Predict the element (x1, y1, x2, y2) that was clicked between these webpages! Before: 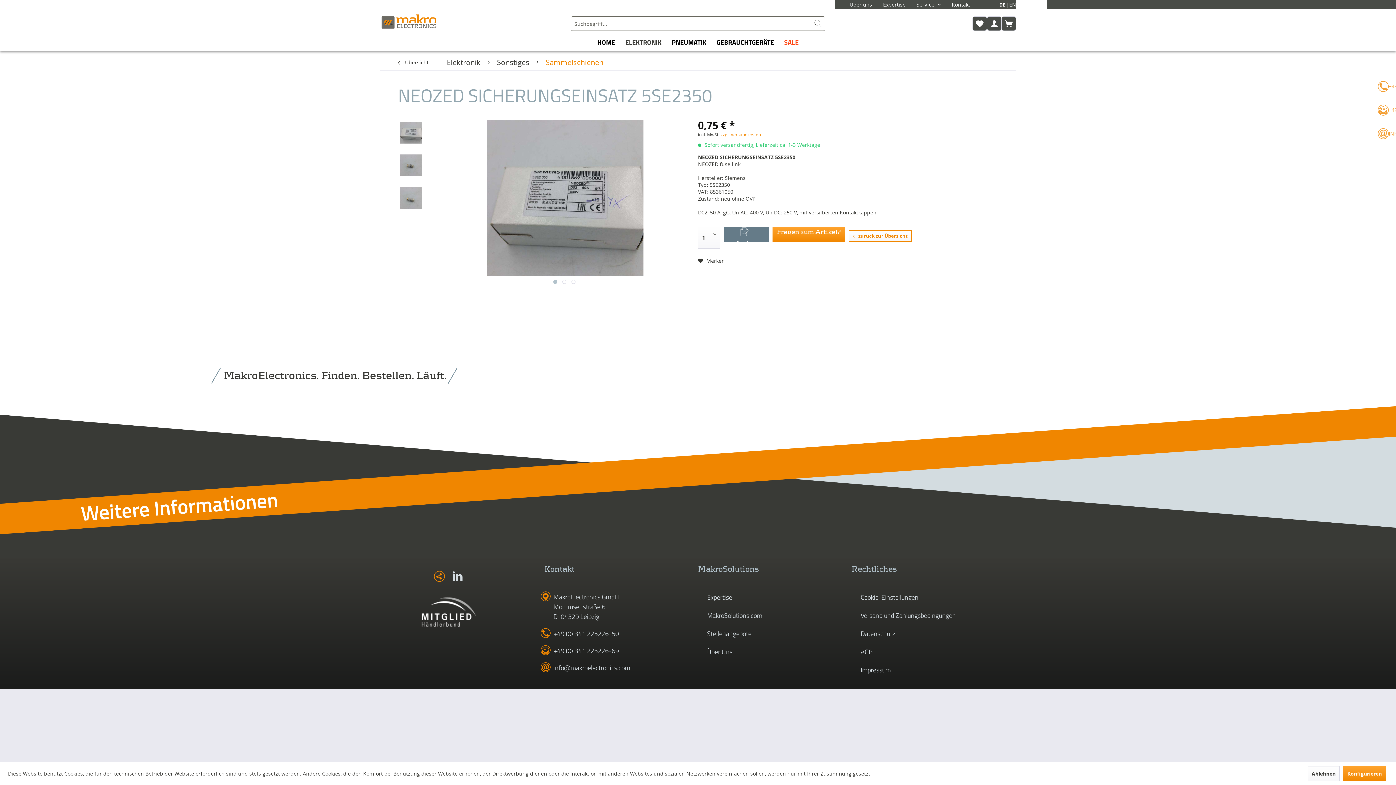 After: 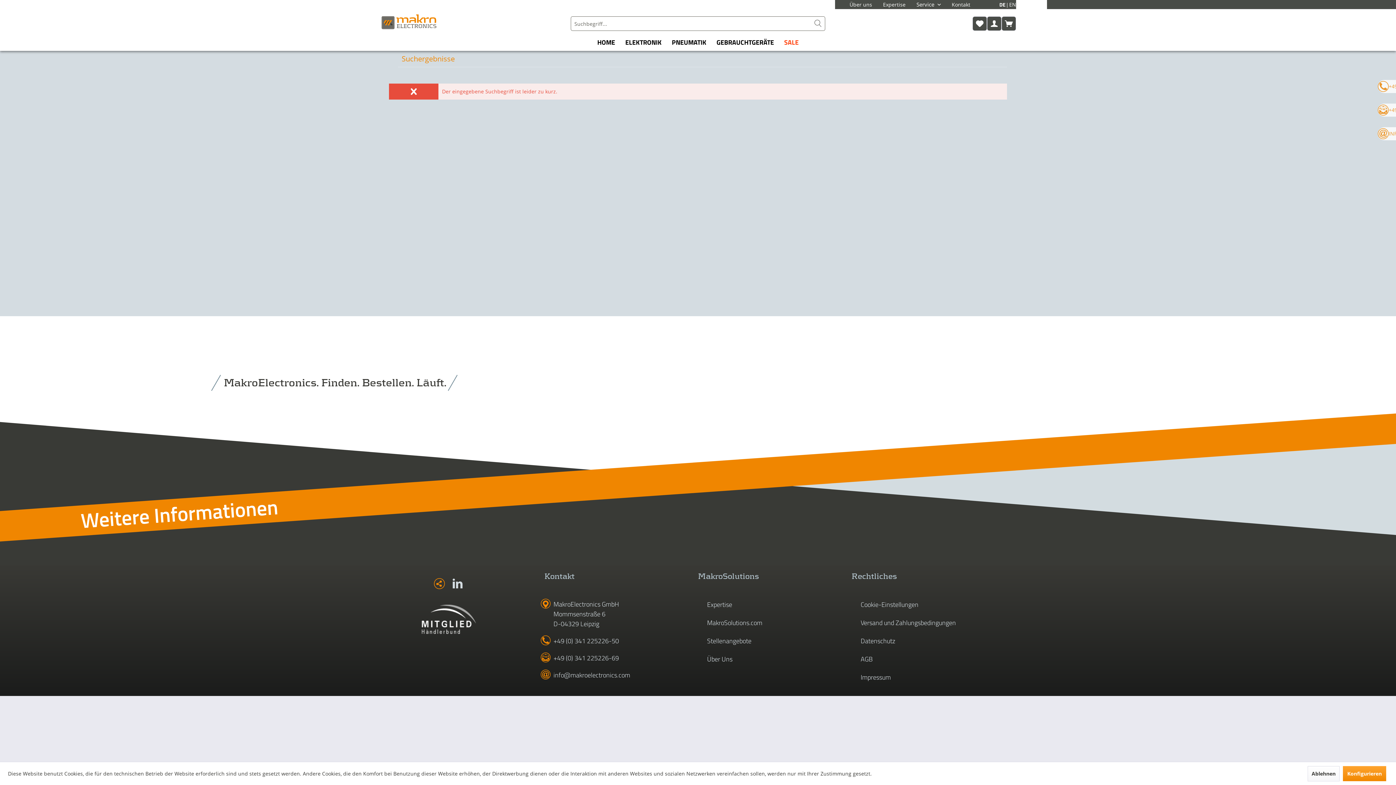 Action: label: Suchen bbox: (810, 16, 825, 30)